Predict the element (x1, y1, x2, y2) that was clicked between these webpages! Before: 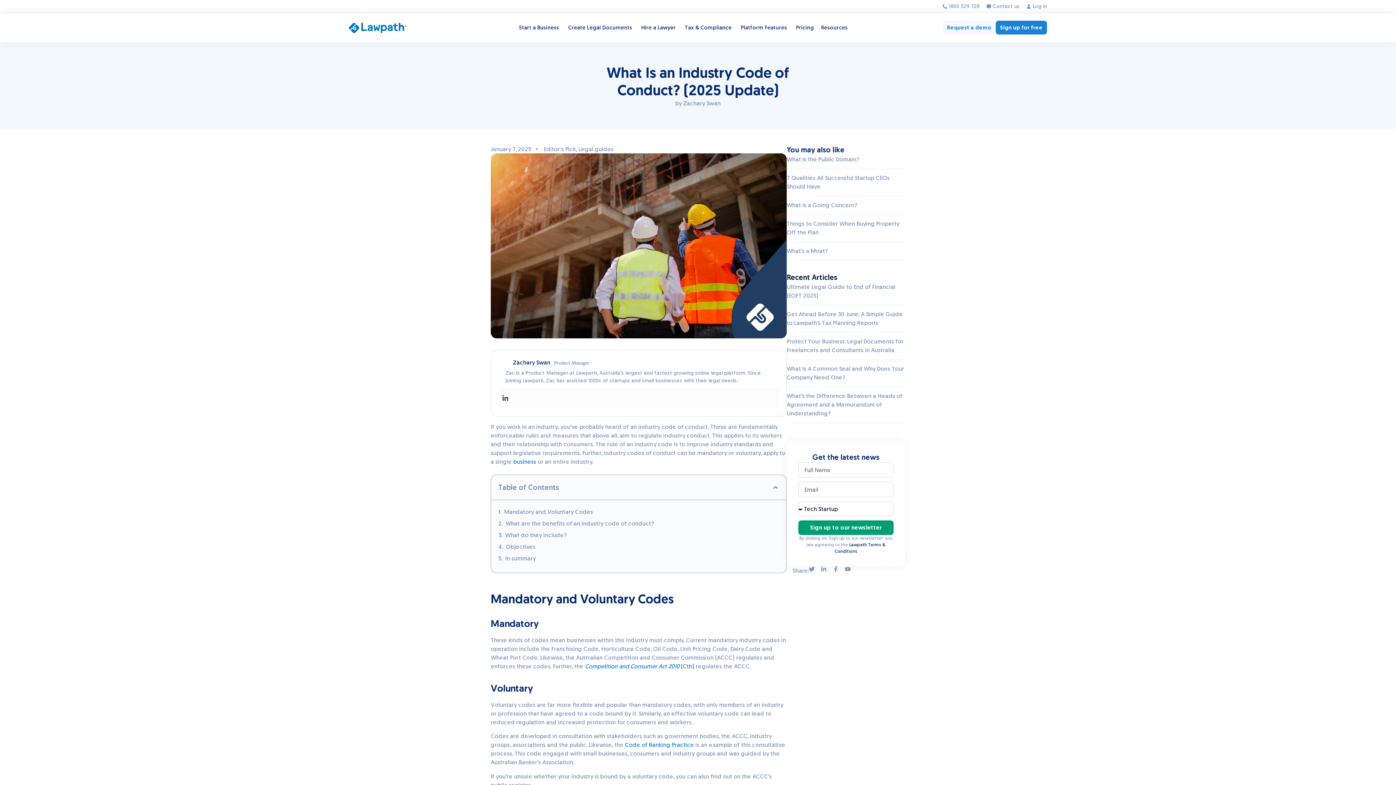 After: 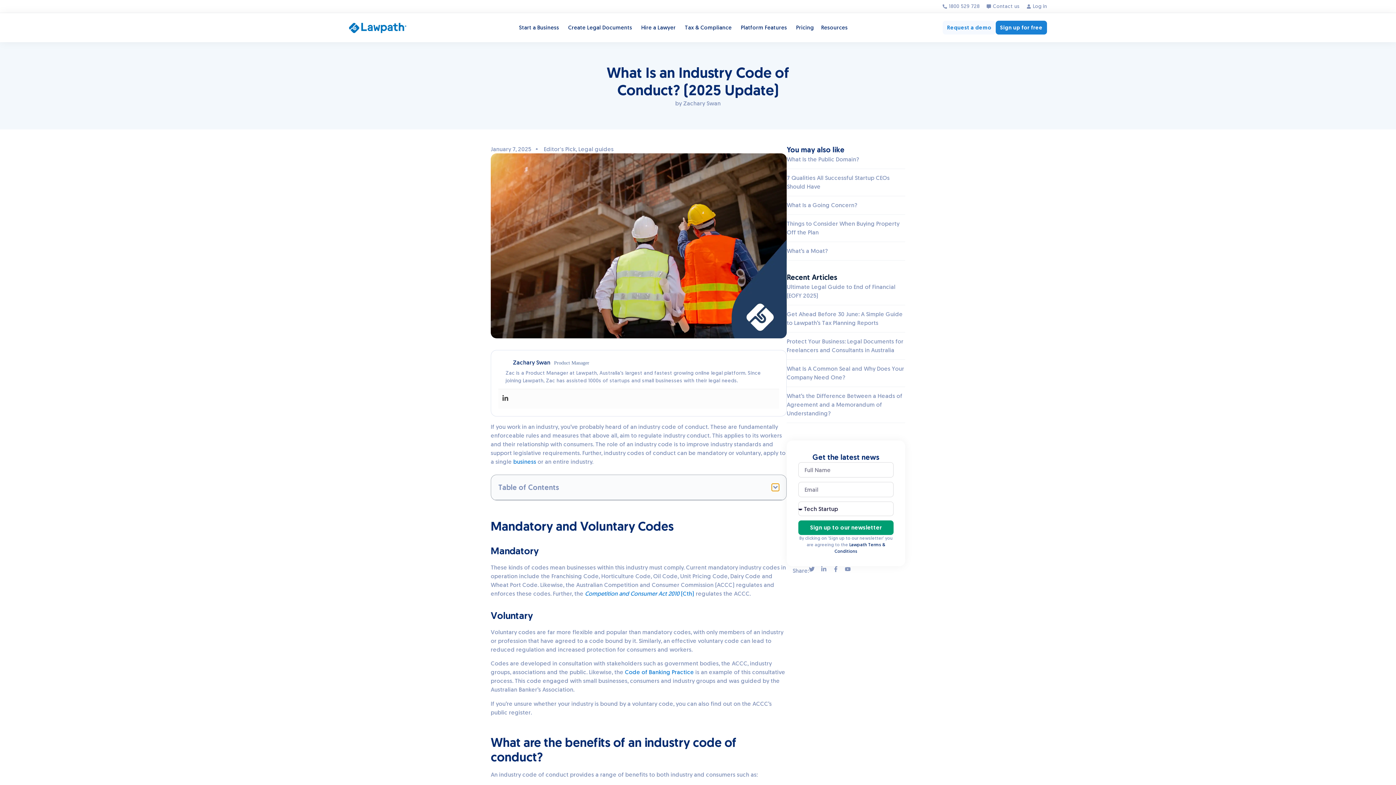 Action: bbox: (772, 483, 779, 491) label: Close table of contents